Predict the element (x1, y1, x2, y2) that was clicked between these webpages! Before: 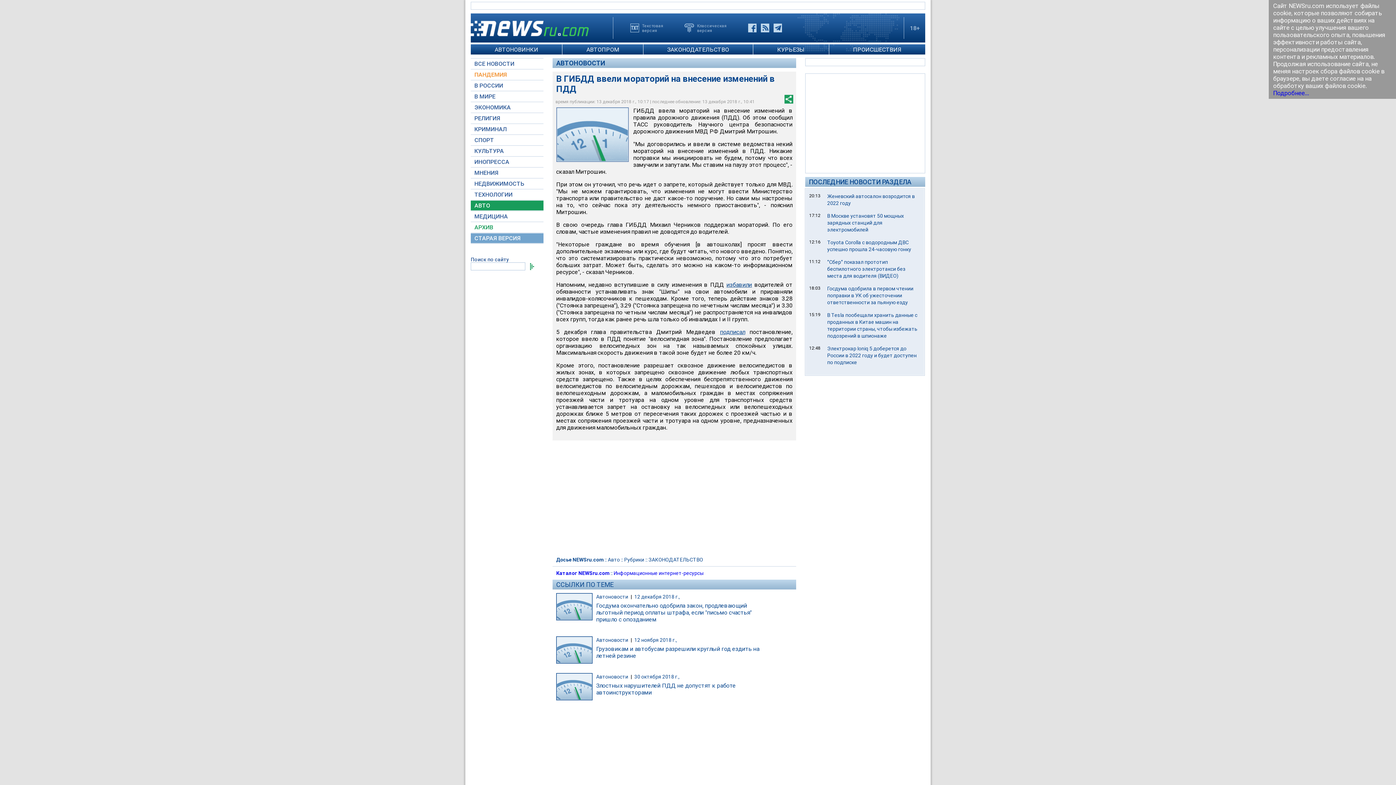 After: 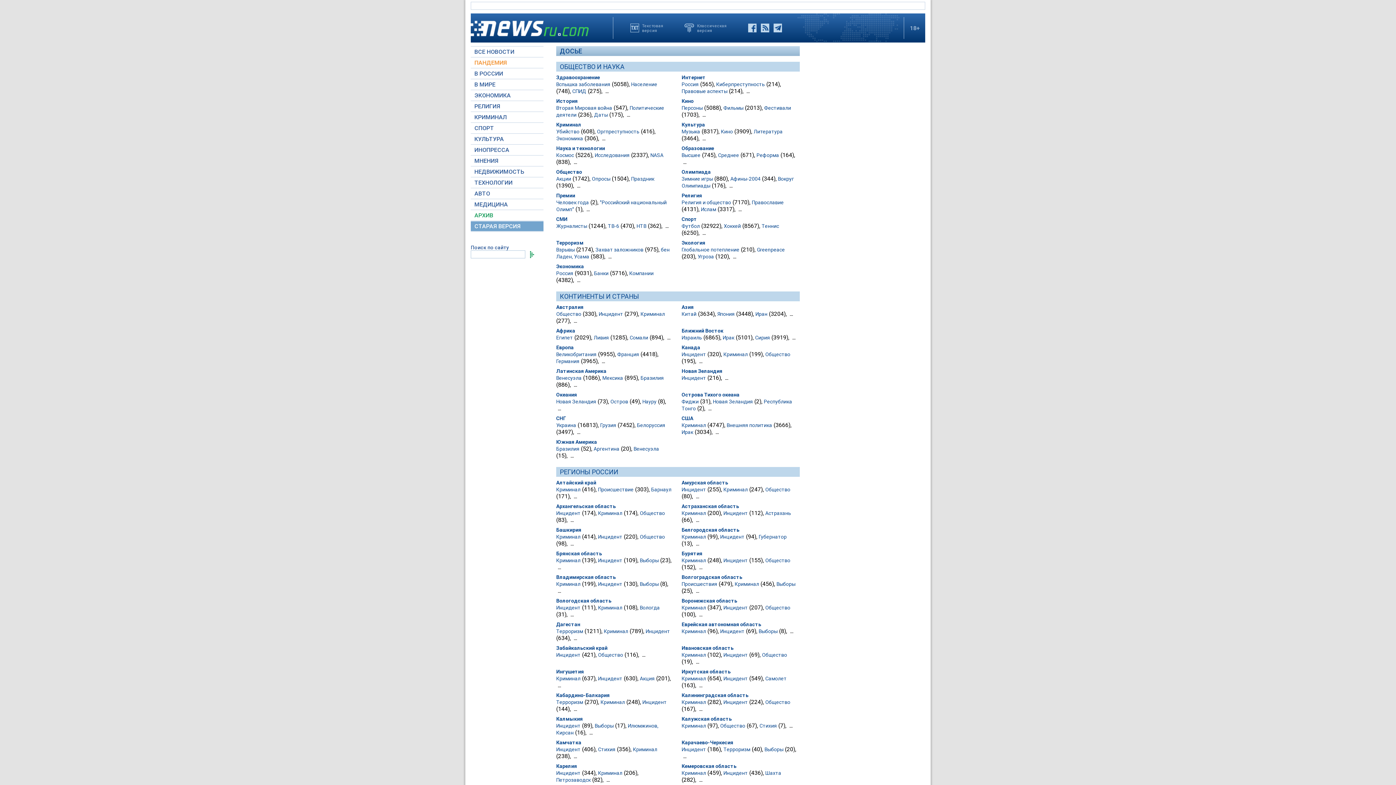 Action: bbox: (556, 557, 603, 562) label: Досье NEWSru.com